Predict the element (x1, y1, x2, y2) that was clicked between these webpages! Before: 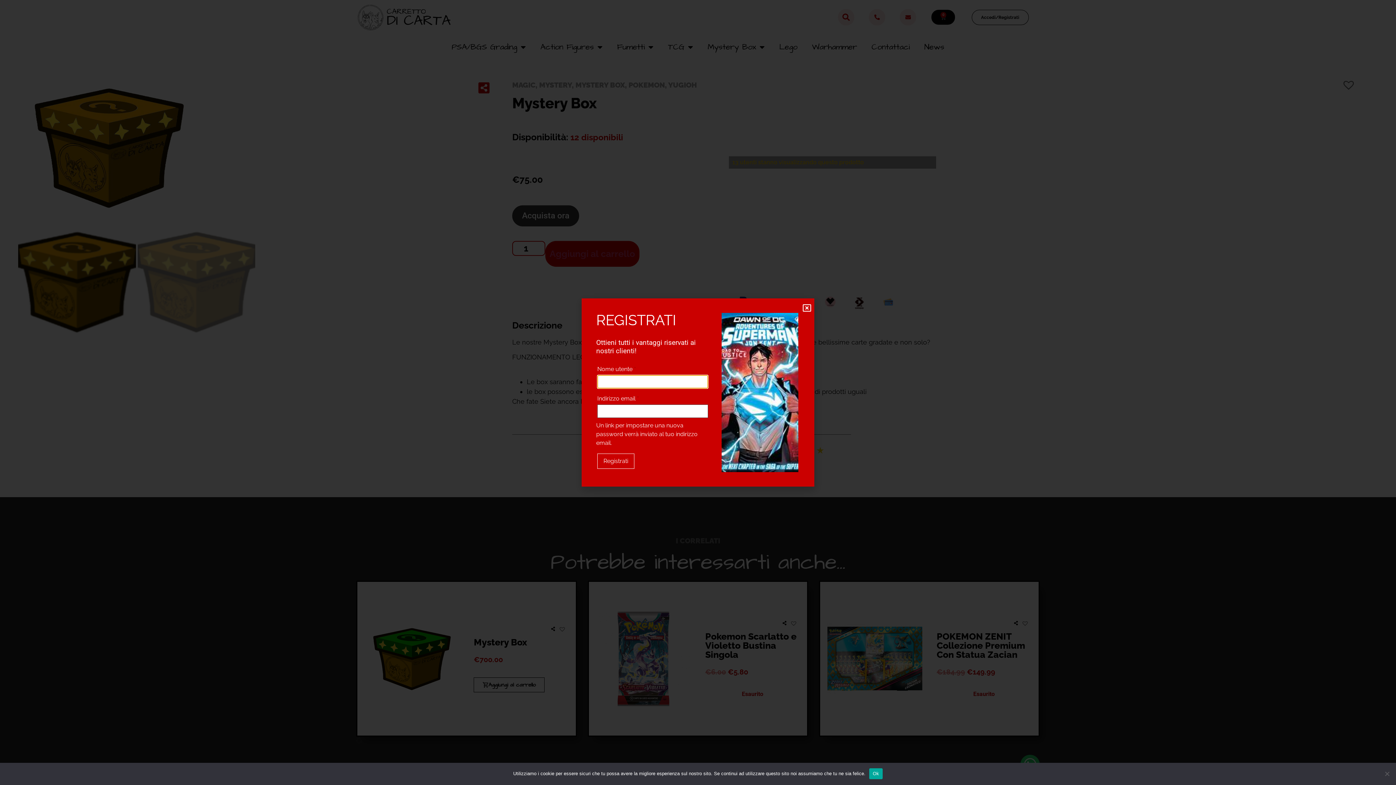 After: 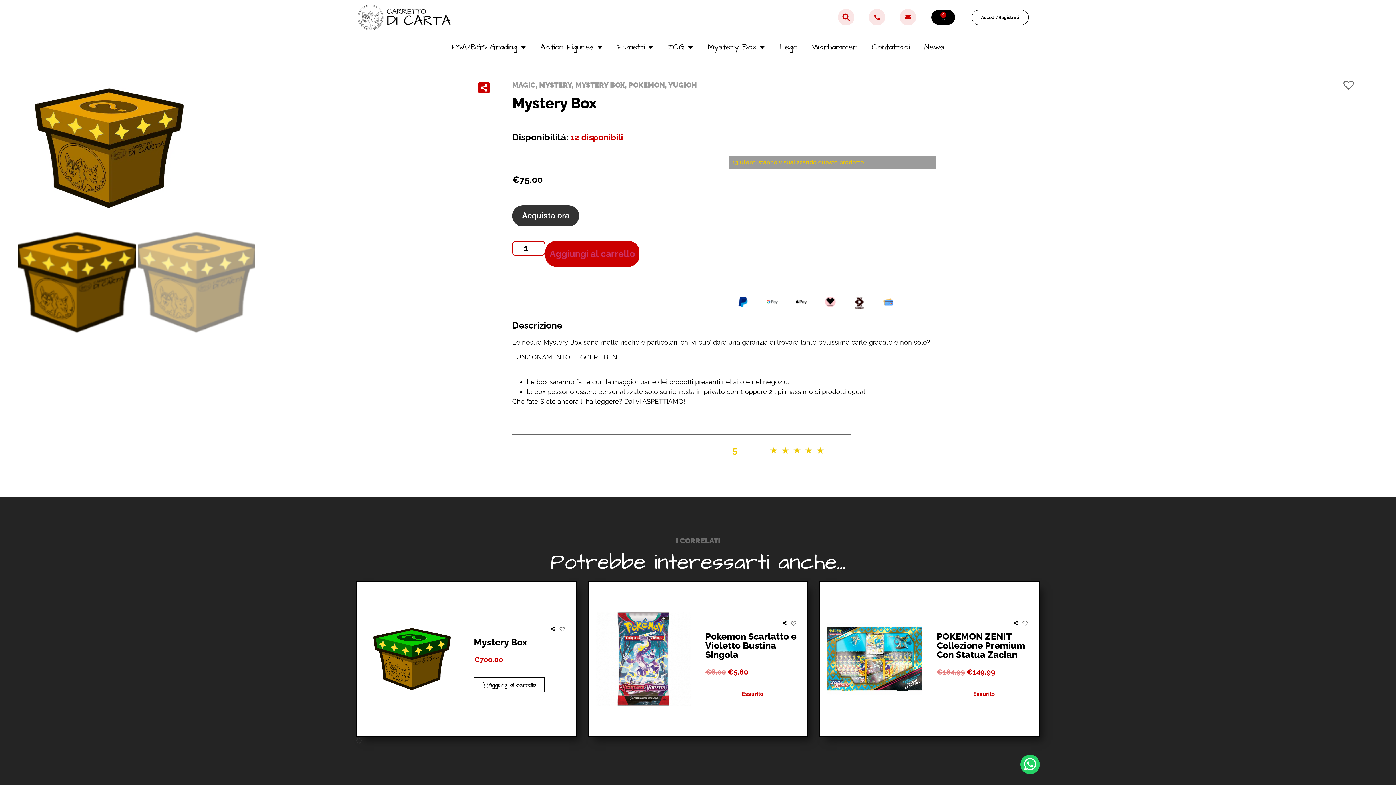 Action: label: Ok bbox: (869, 768, 883, 779)